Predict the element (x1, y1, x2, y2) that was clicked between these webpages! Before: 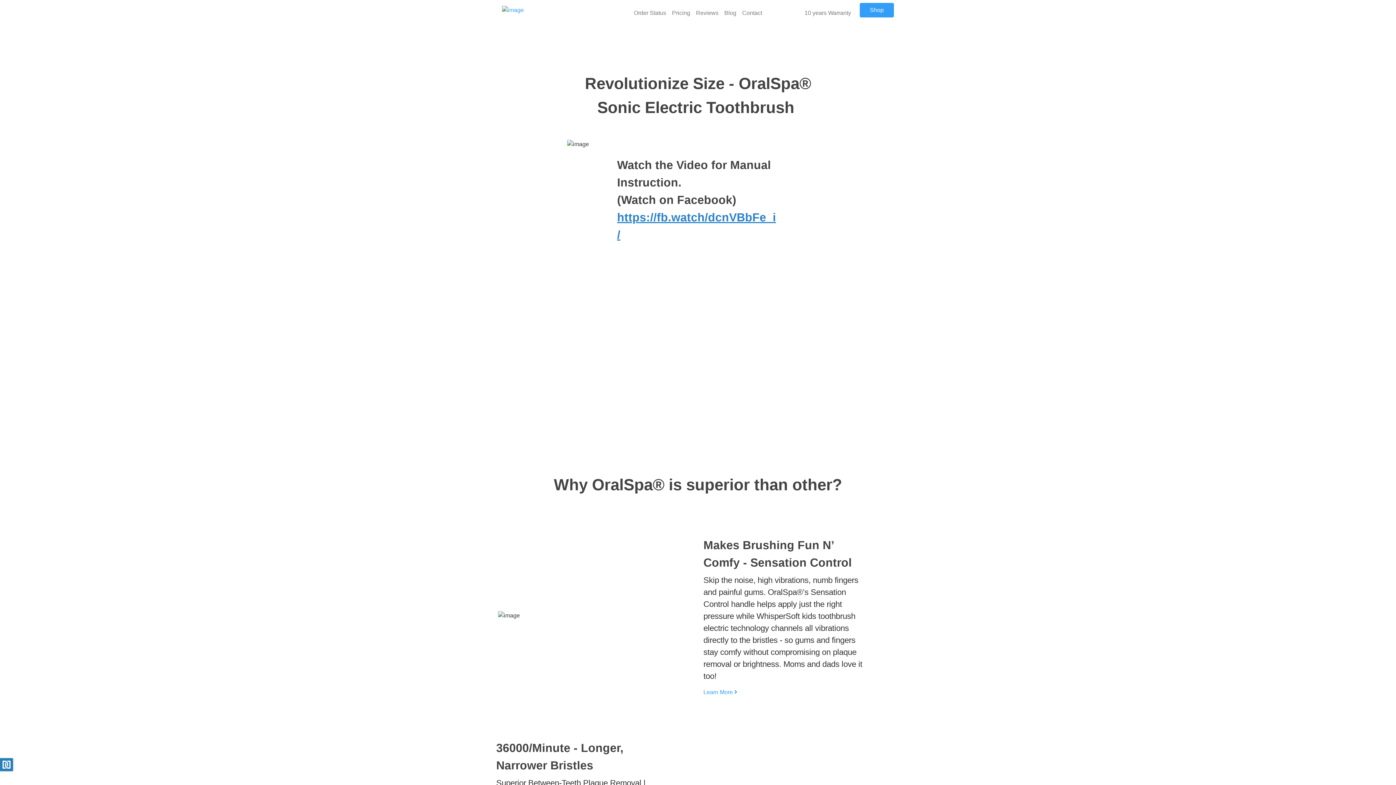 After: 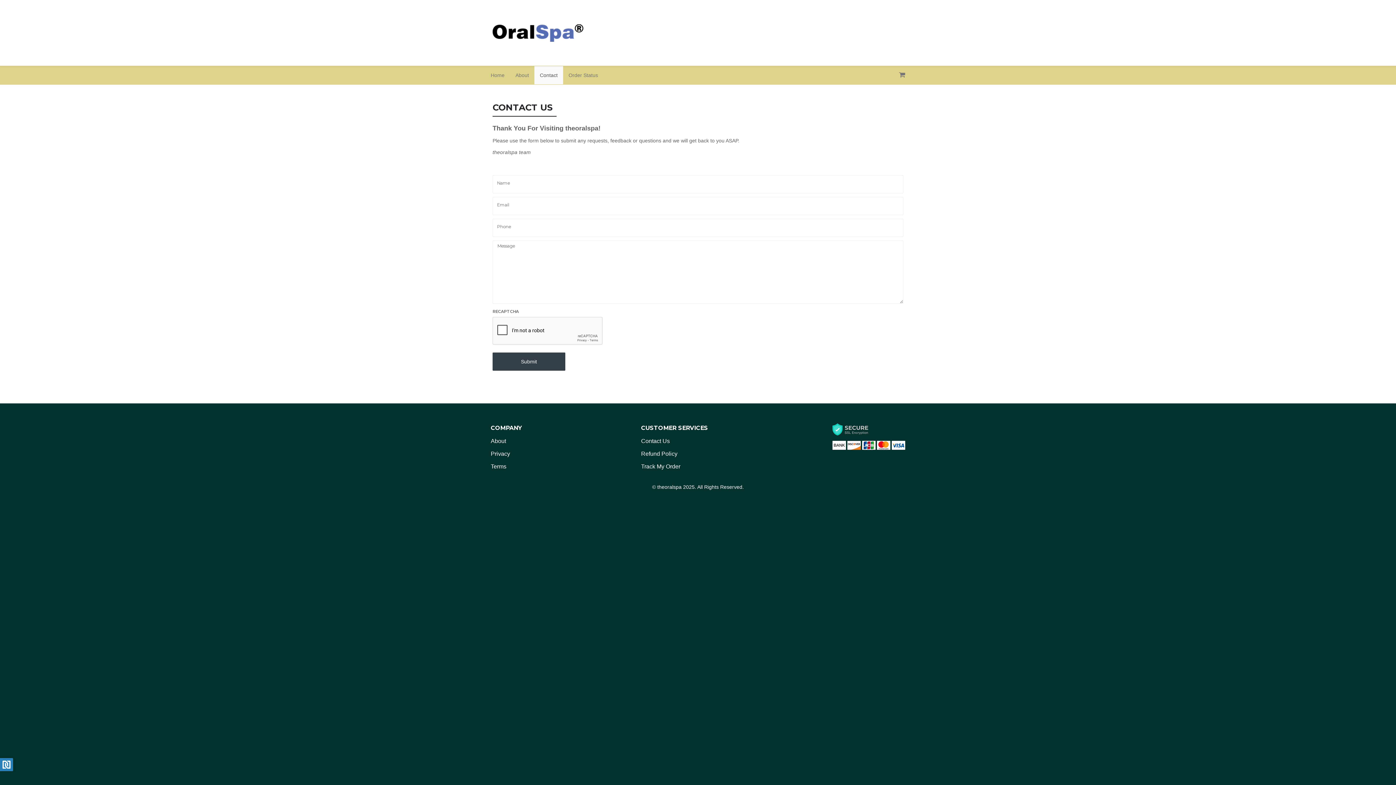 Action: bbox: (739, 5, 765, 20) label: Contact